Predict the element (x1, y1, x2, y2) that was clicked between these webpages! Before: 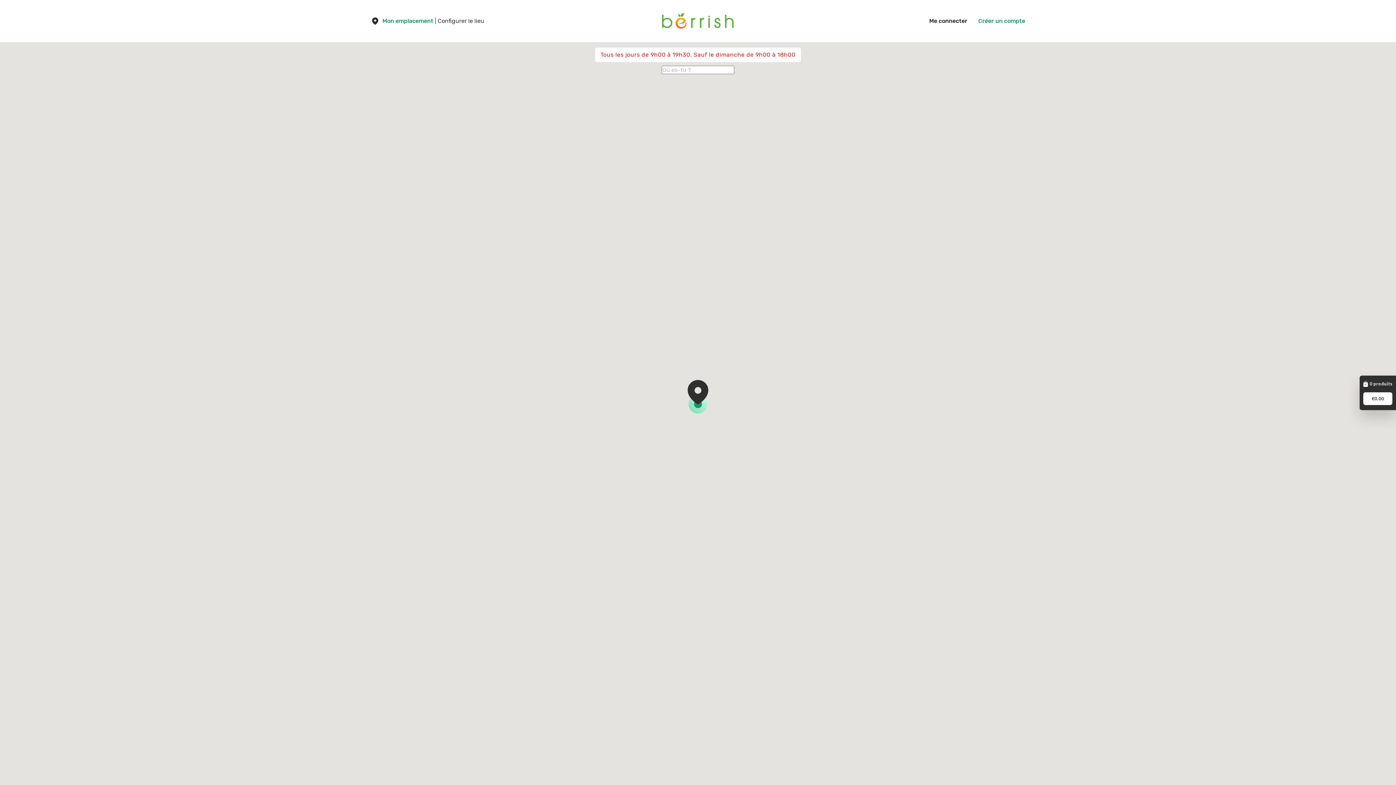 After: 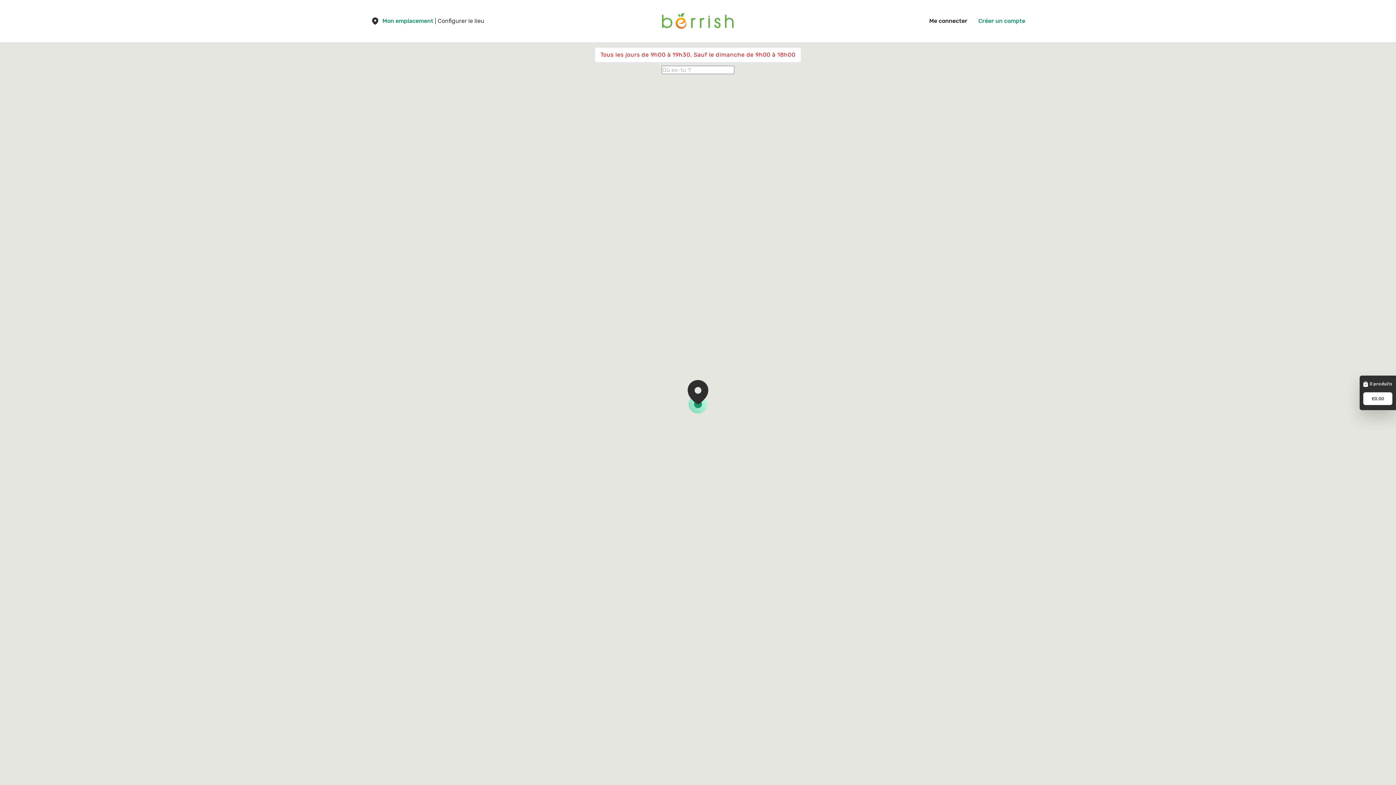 Action: bbox: (662, 13, 733, 28)